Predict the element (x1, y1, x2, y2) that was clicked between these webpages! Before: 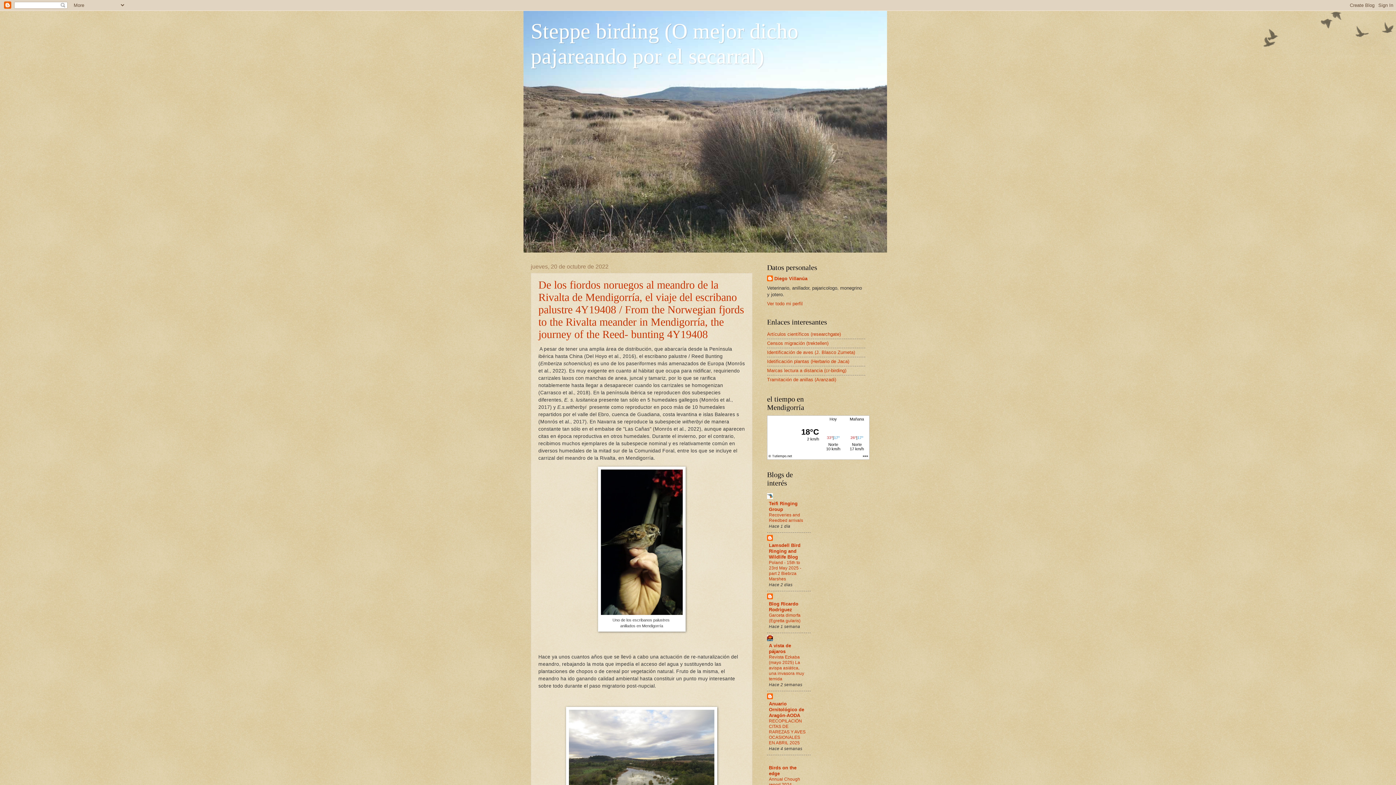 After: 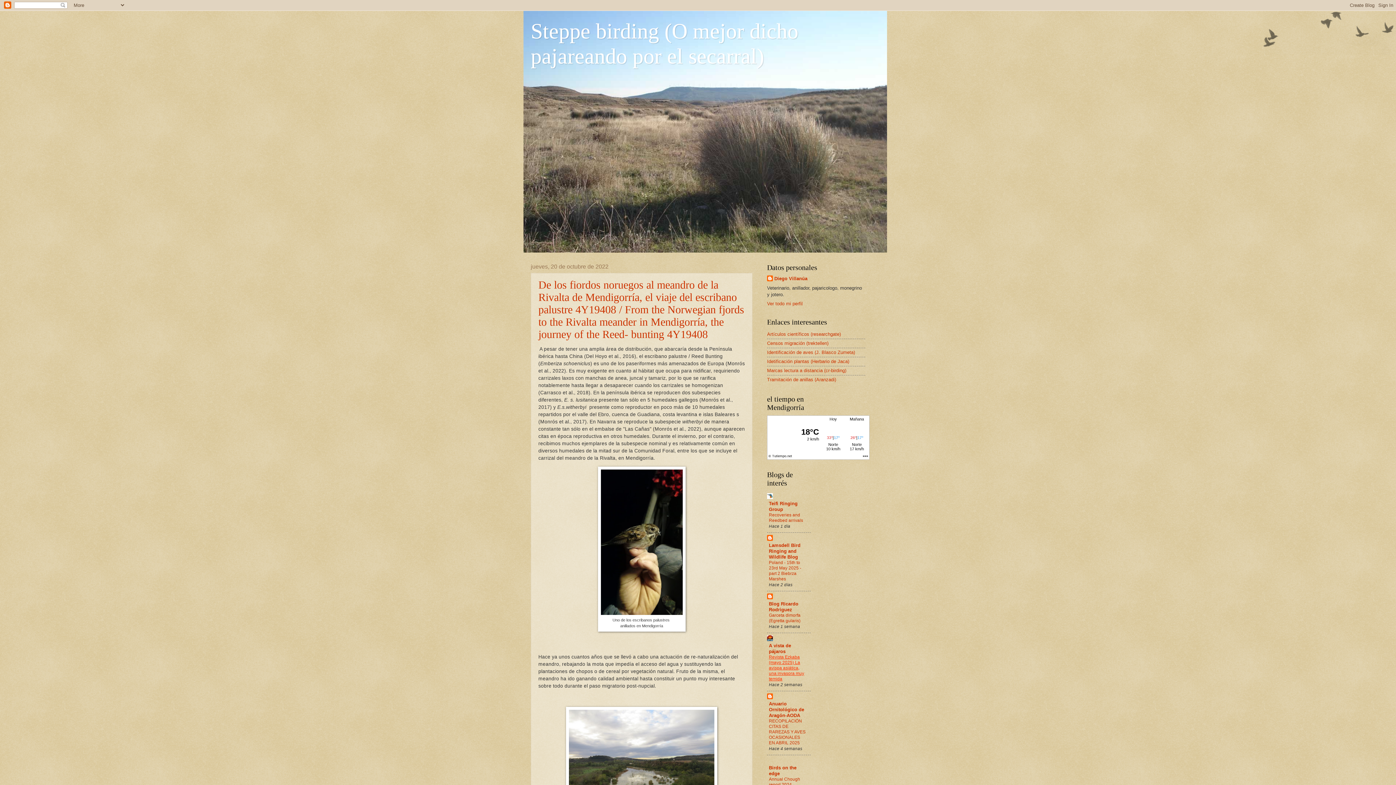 Action: label: Revista Ezkaba (mayo 2025) La avispa asiática, una invasora muy temida bbox: (769, 655, 804, 681)